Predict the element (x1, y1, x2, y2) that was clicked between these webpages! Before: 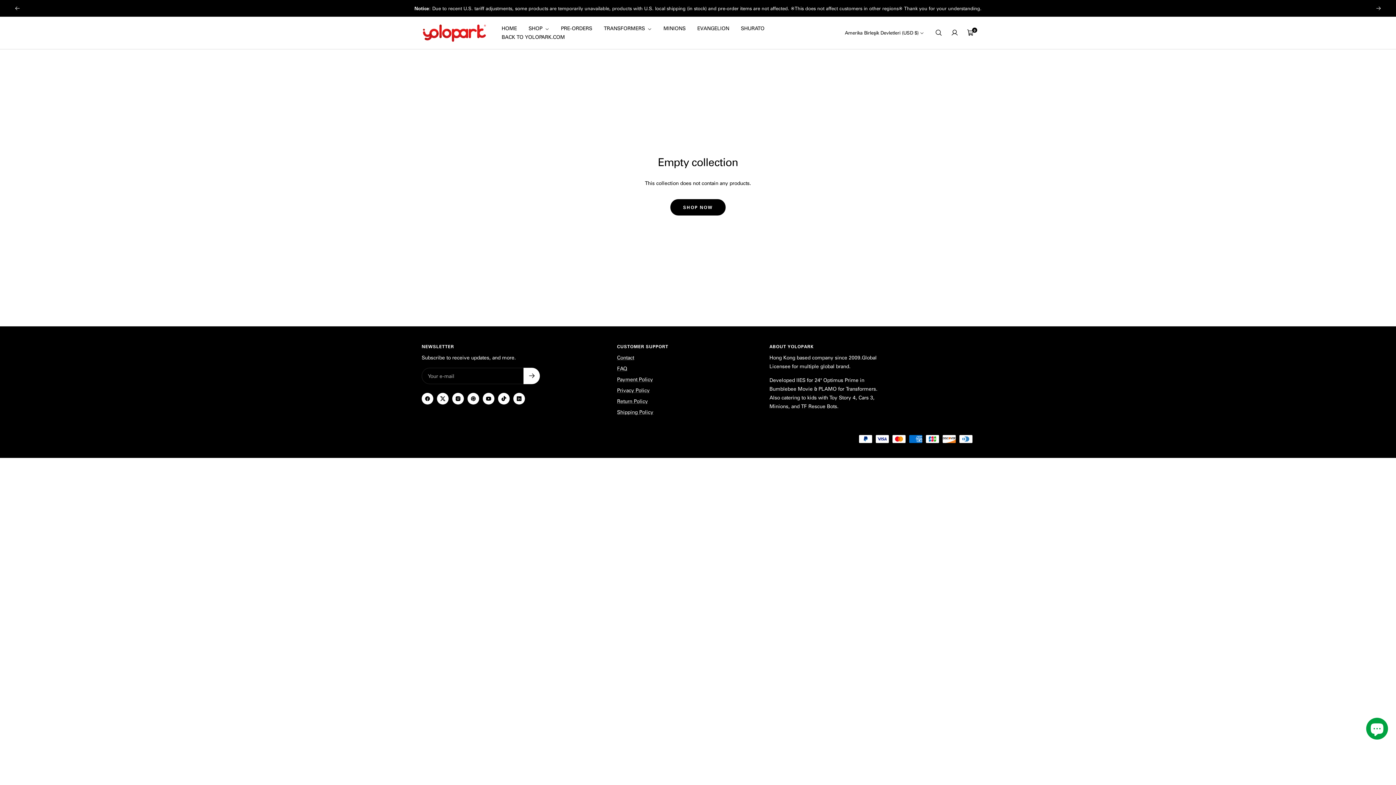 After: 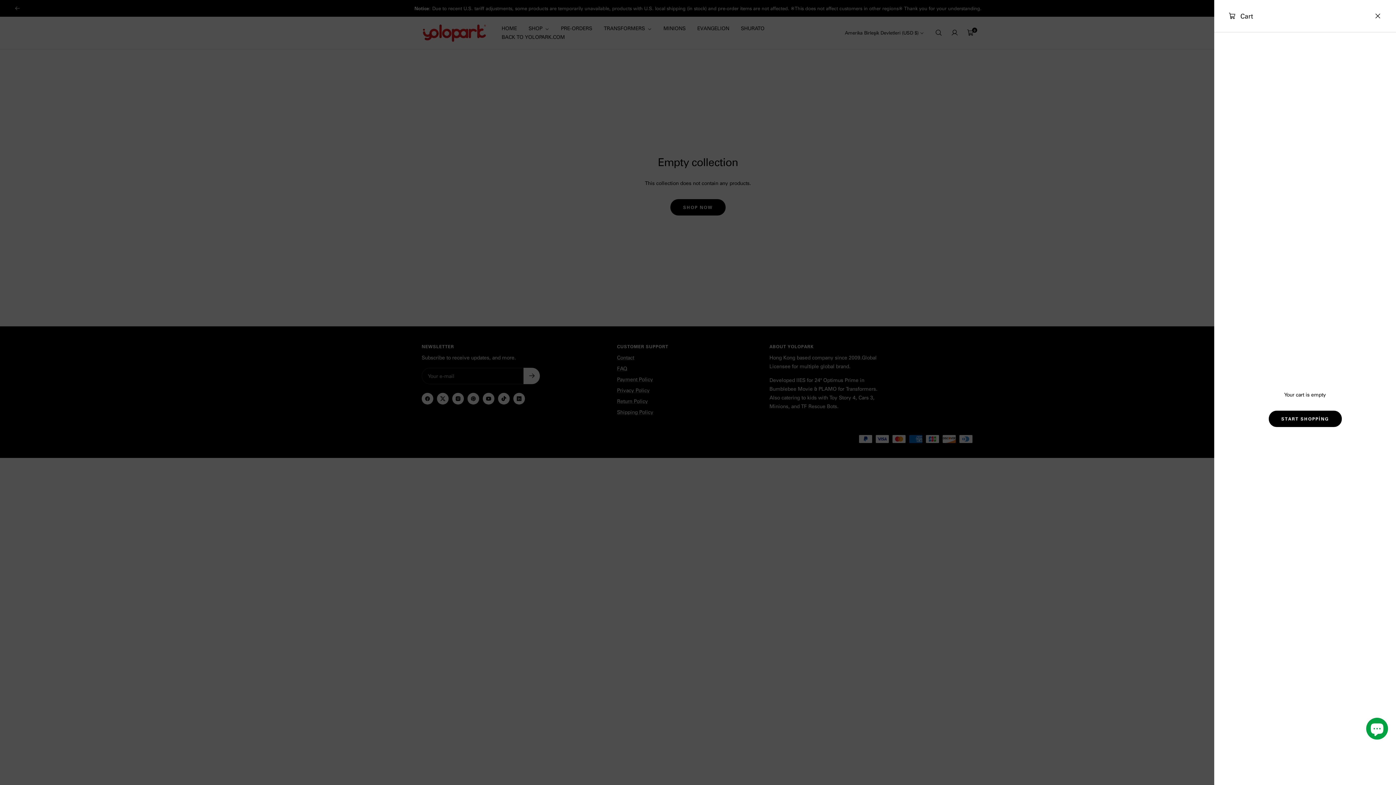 Action: bbox: (967, 29, 974, 36) label: Cart
0